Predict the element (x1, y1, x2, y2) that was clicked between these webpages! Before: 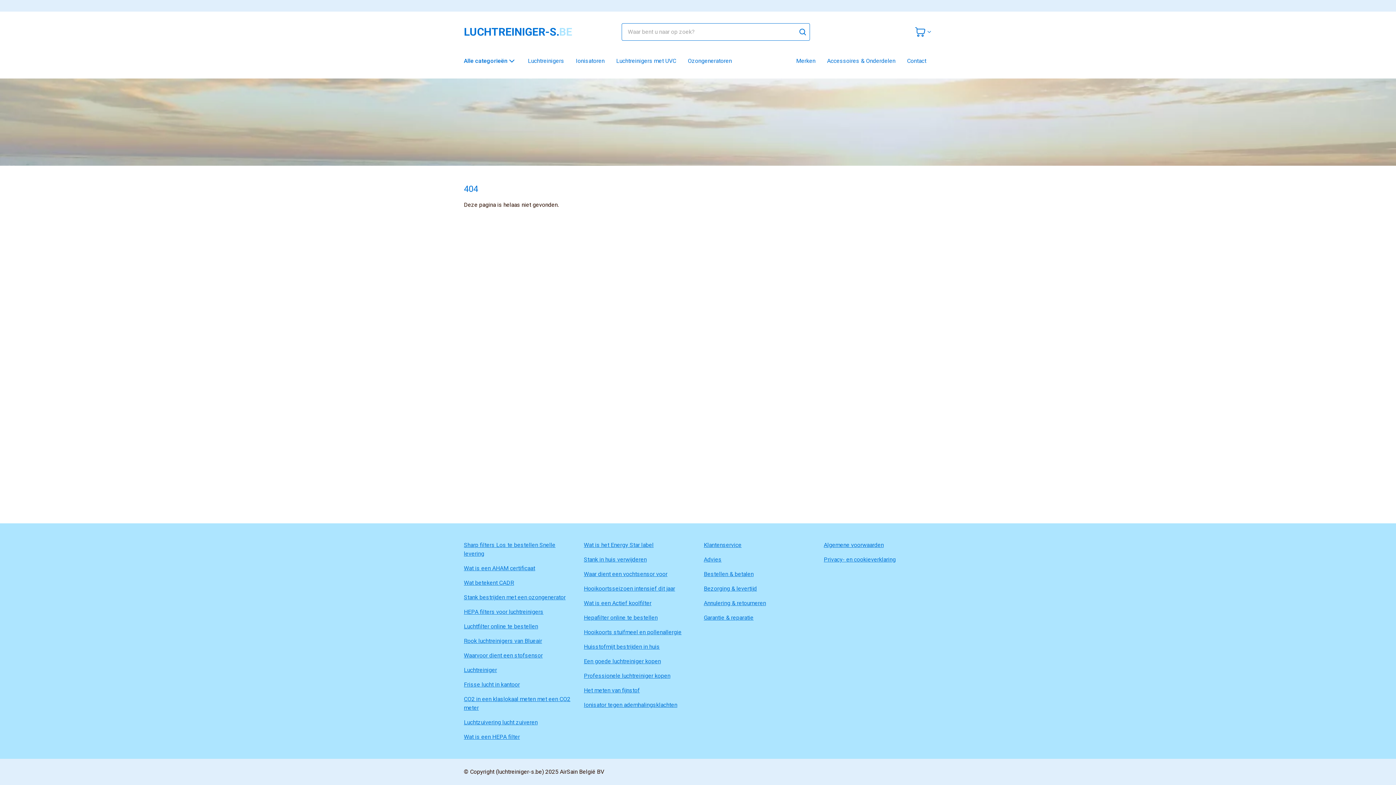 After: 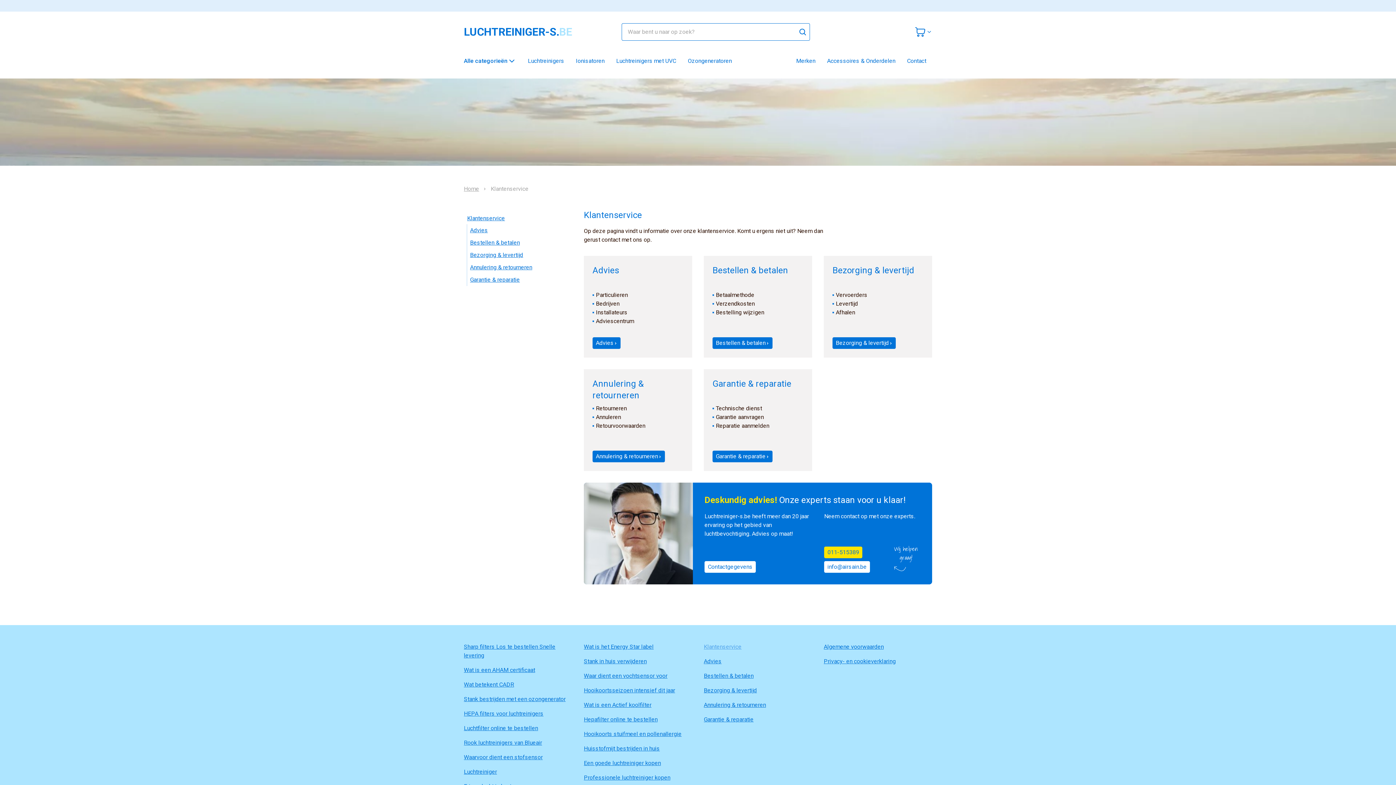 Action: bbox: (704, 541, 741, 549) label: Klantenservice